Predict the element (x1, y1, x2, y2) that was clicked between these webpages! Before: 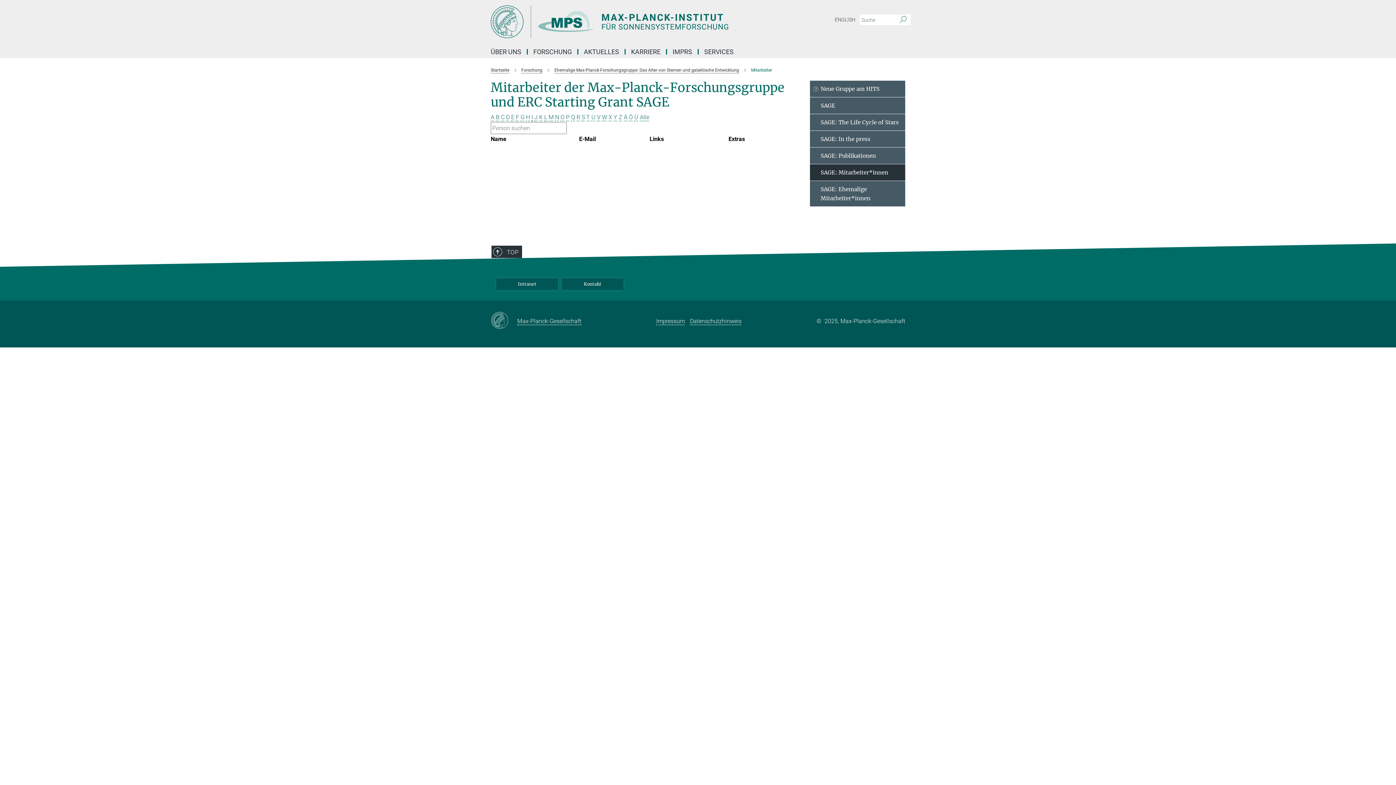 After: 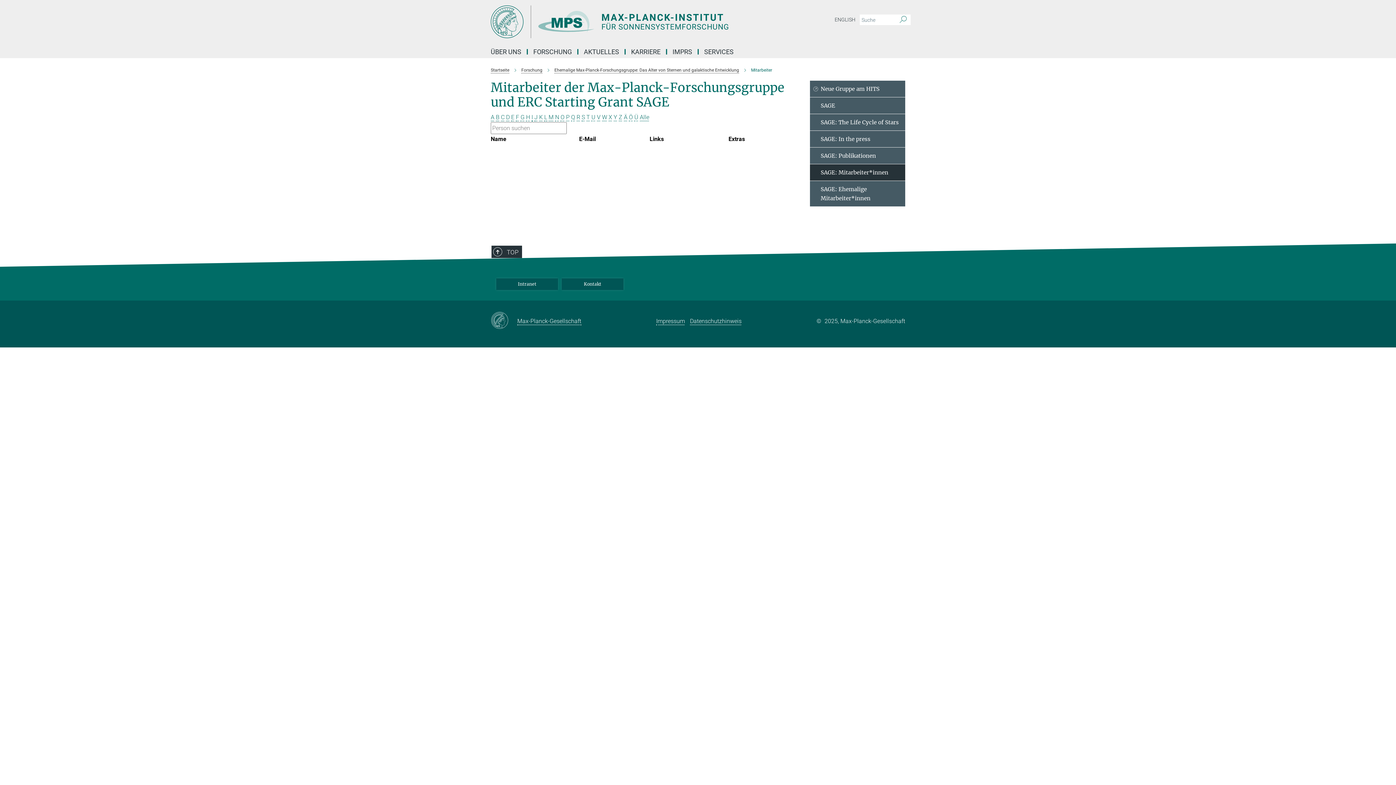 Action: label: O bbox: (560, 113, 564, 120)